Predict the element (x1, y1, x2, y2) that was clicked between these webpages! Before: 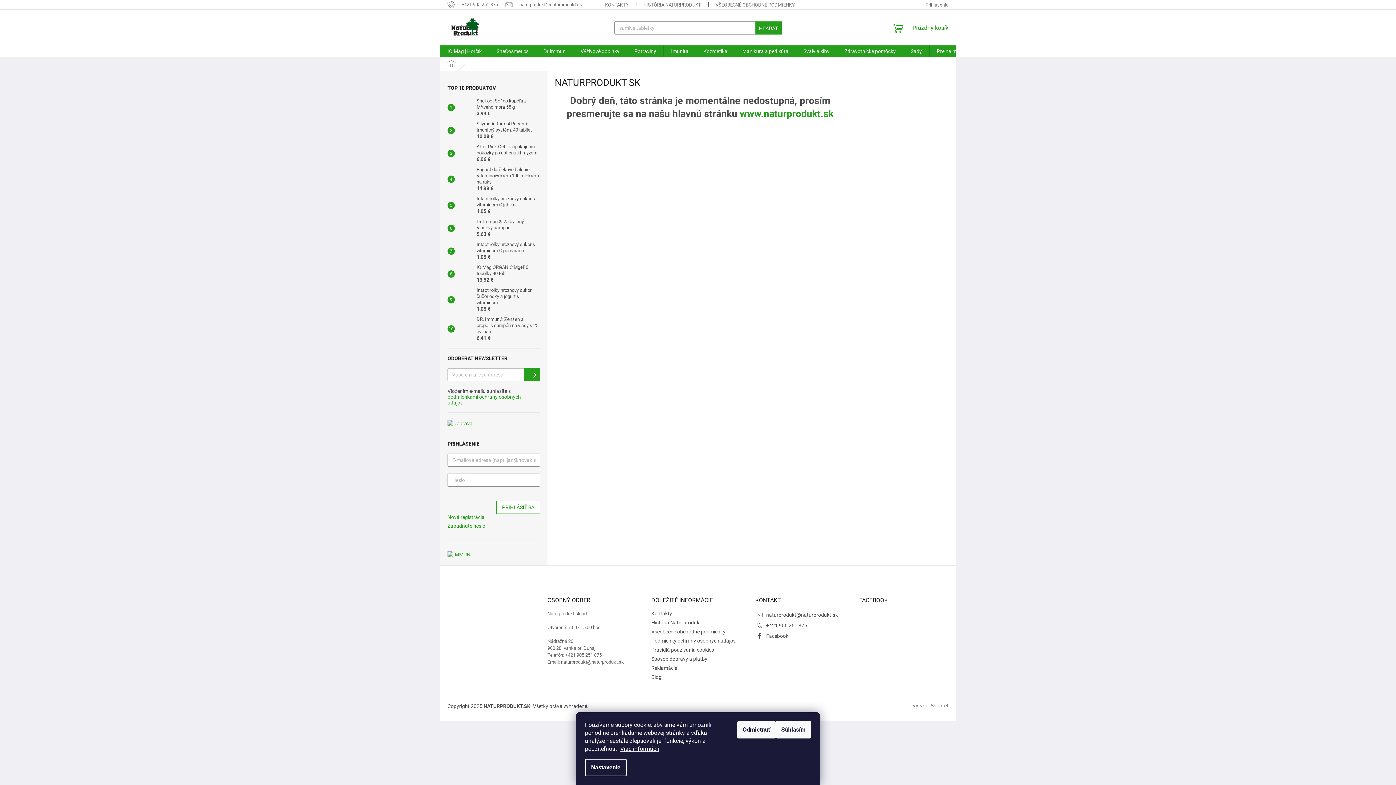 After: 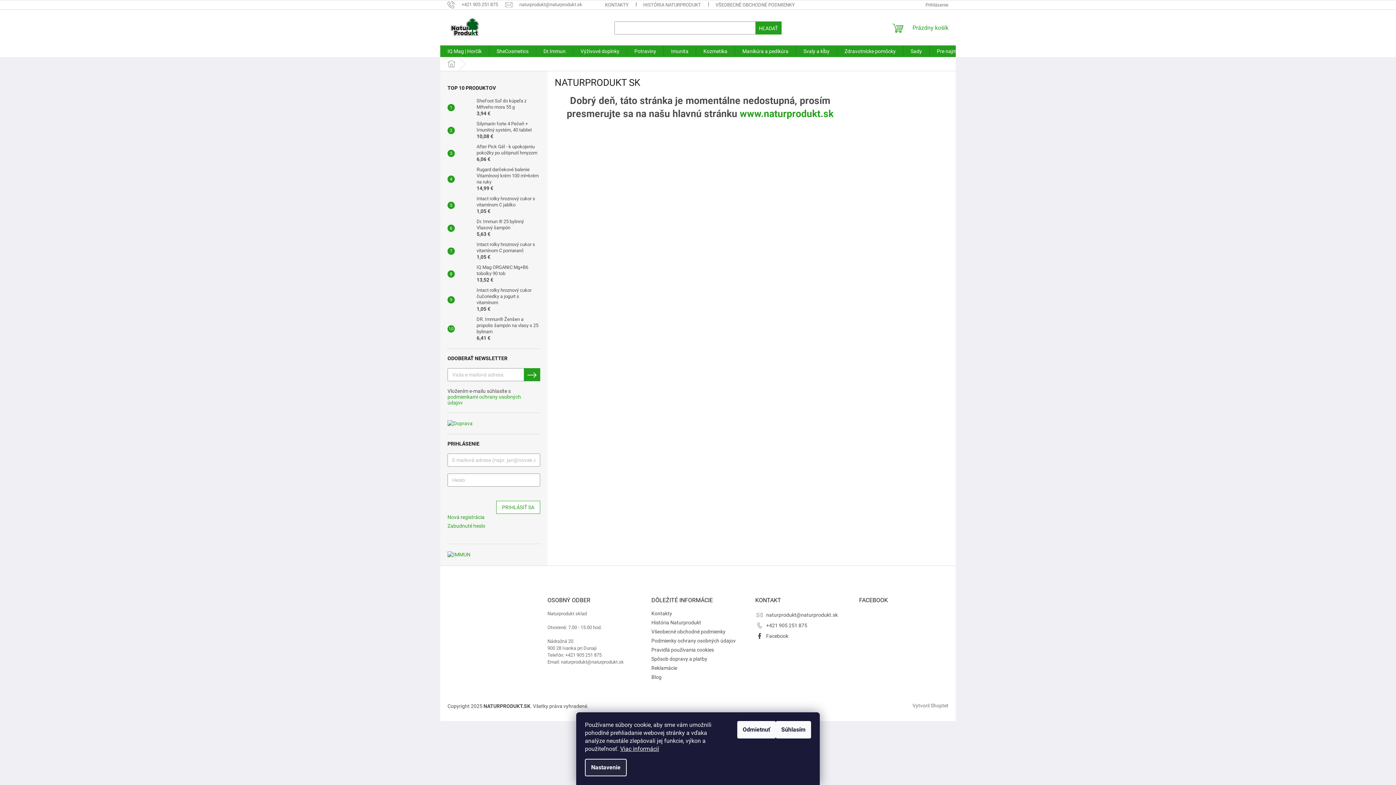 Action: bbox: (585, 759, 626, 776) label: Nastavenie